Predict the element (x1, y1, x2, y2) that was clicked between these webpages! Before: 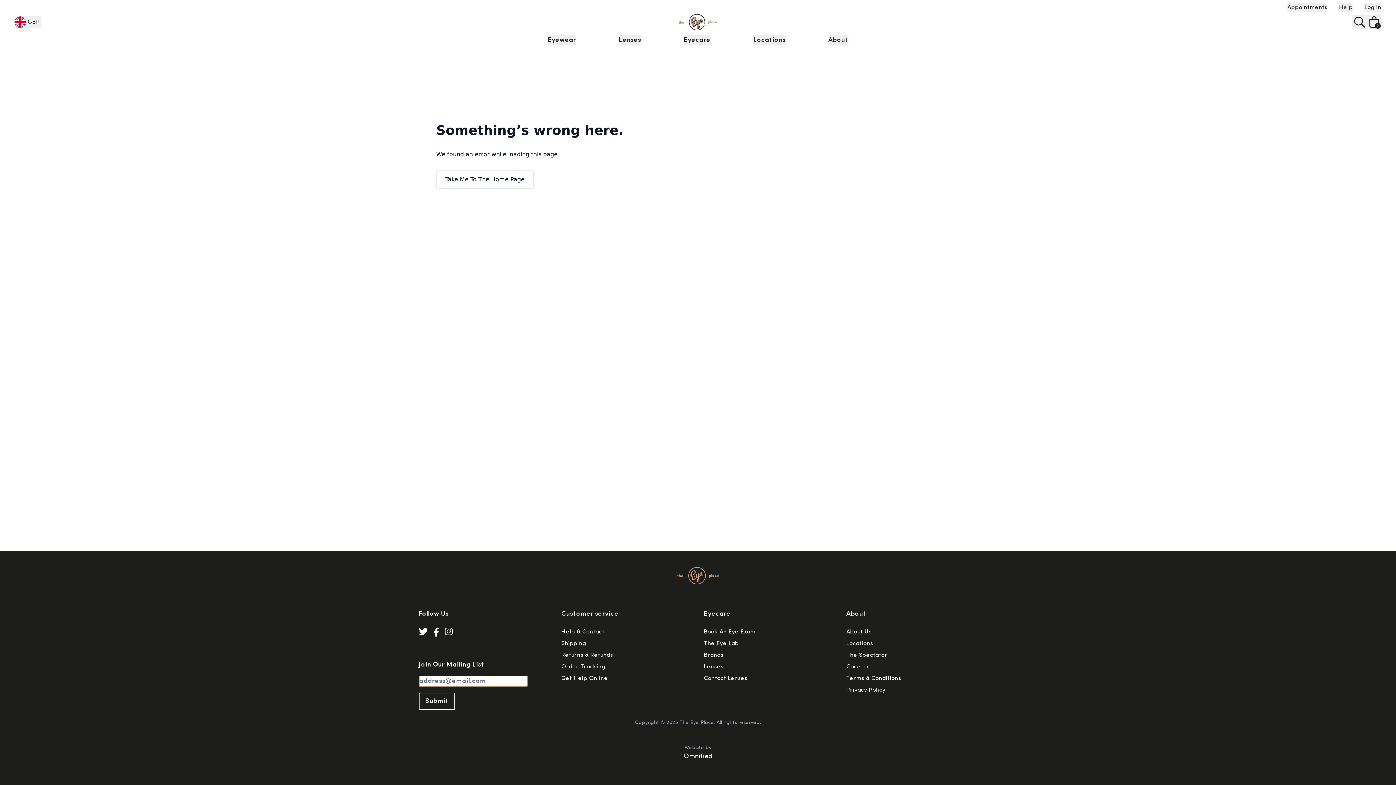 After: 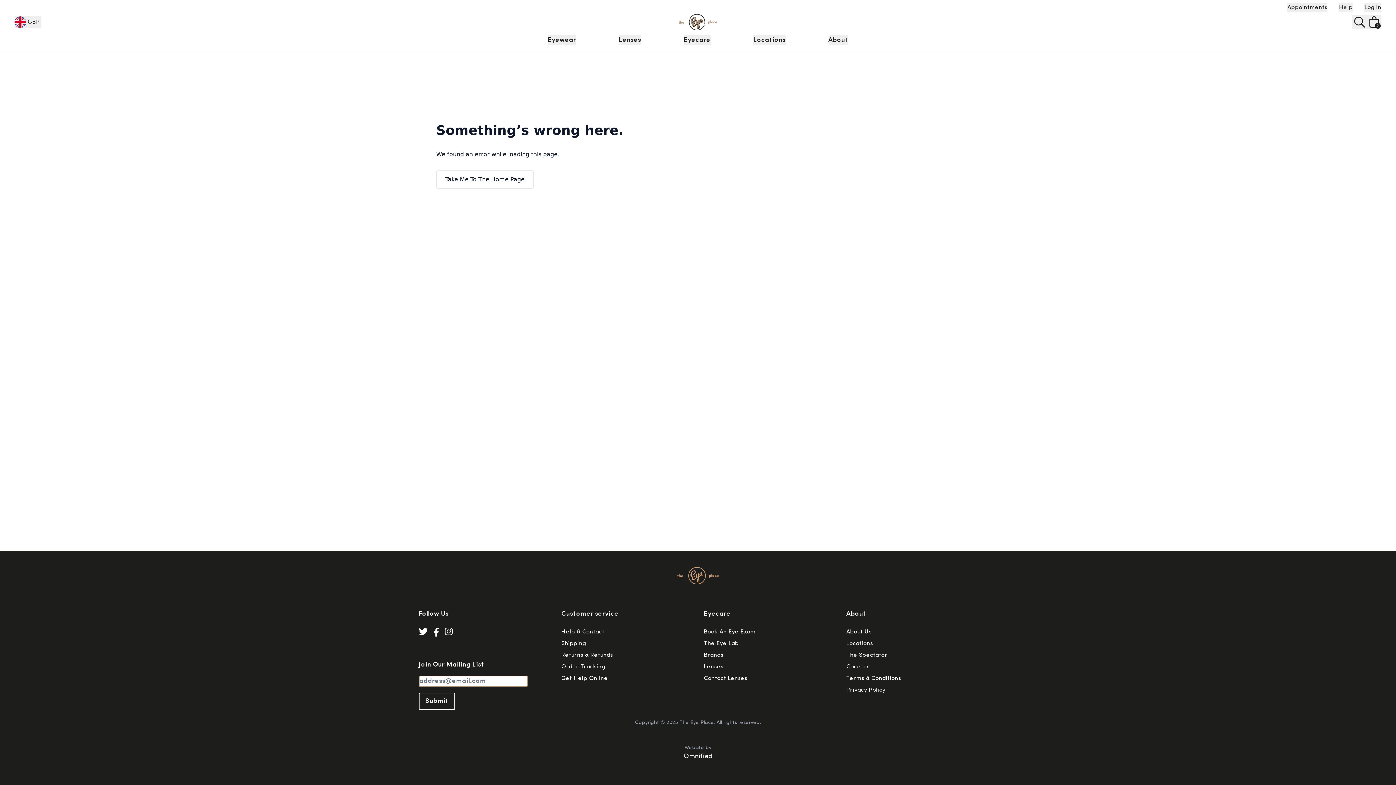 Action: bbox: (433, 628, 438, 637)